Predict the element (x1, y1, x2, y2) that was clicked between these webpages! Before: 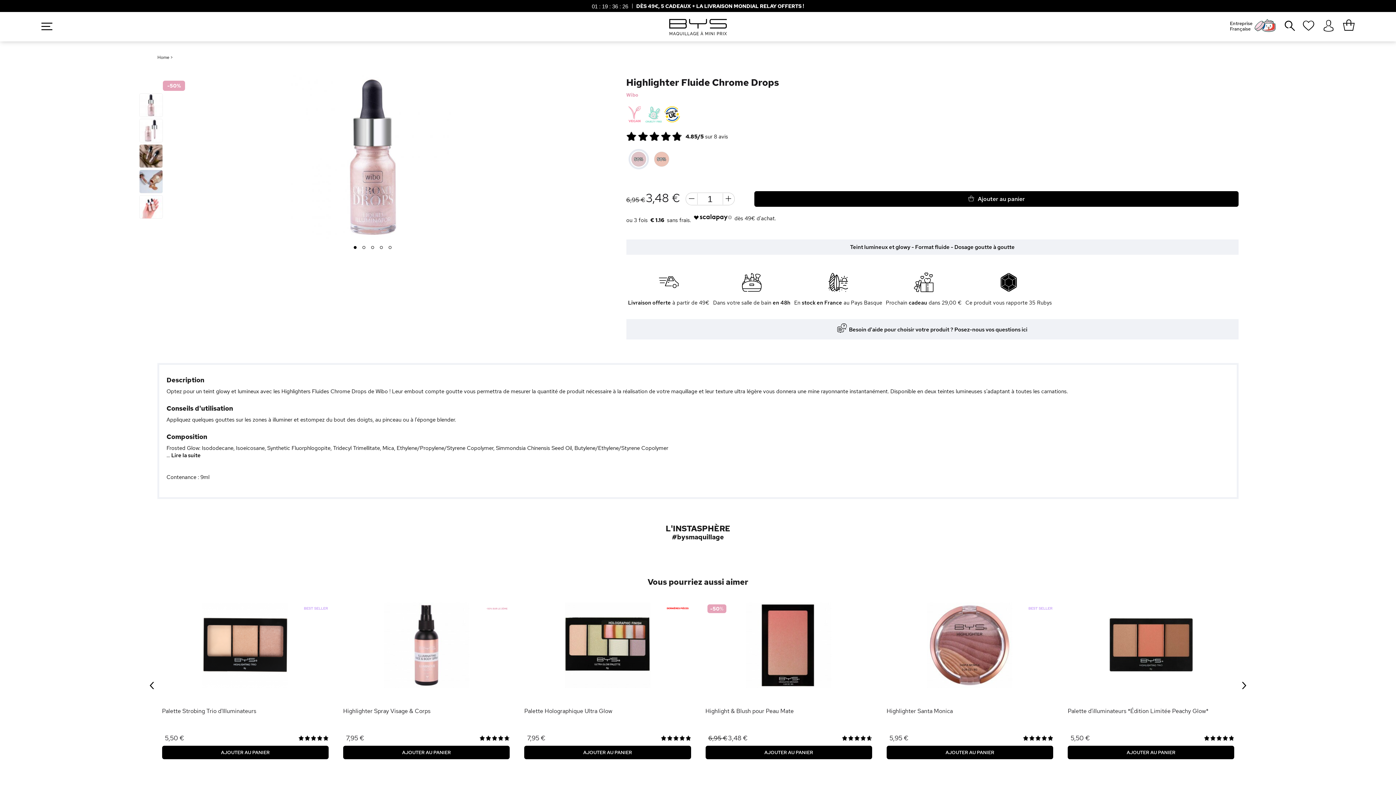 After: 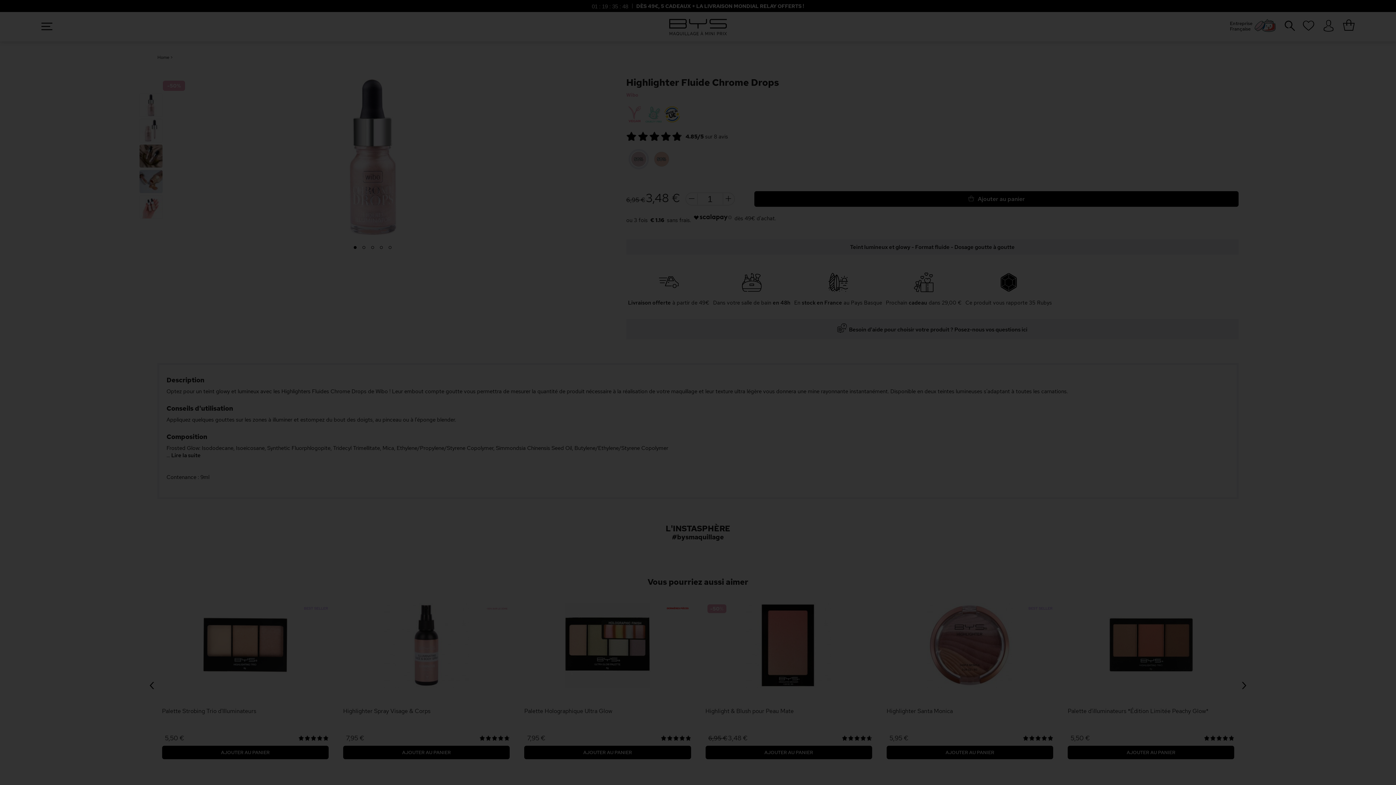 Action: label: AJOUTER AU PANIER bbox: (1068, 746, 1234, 759)